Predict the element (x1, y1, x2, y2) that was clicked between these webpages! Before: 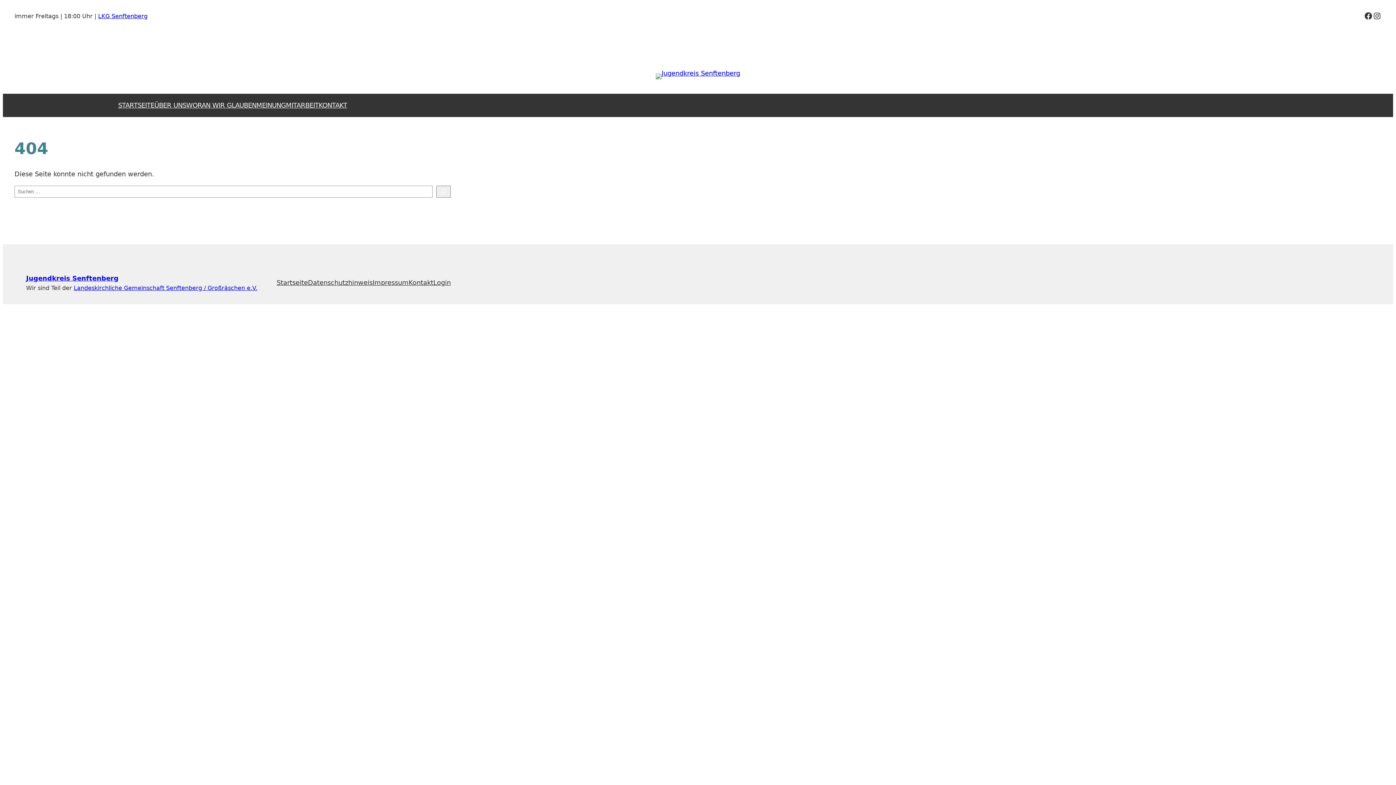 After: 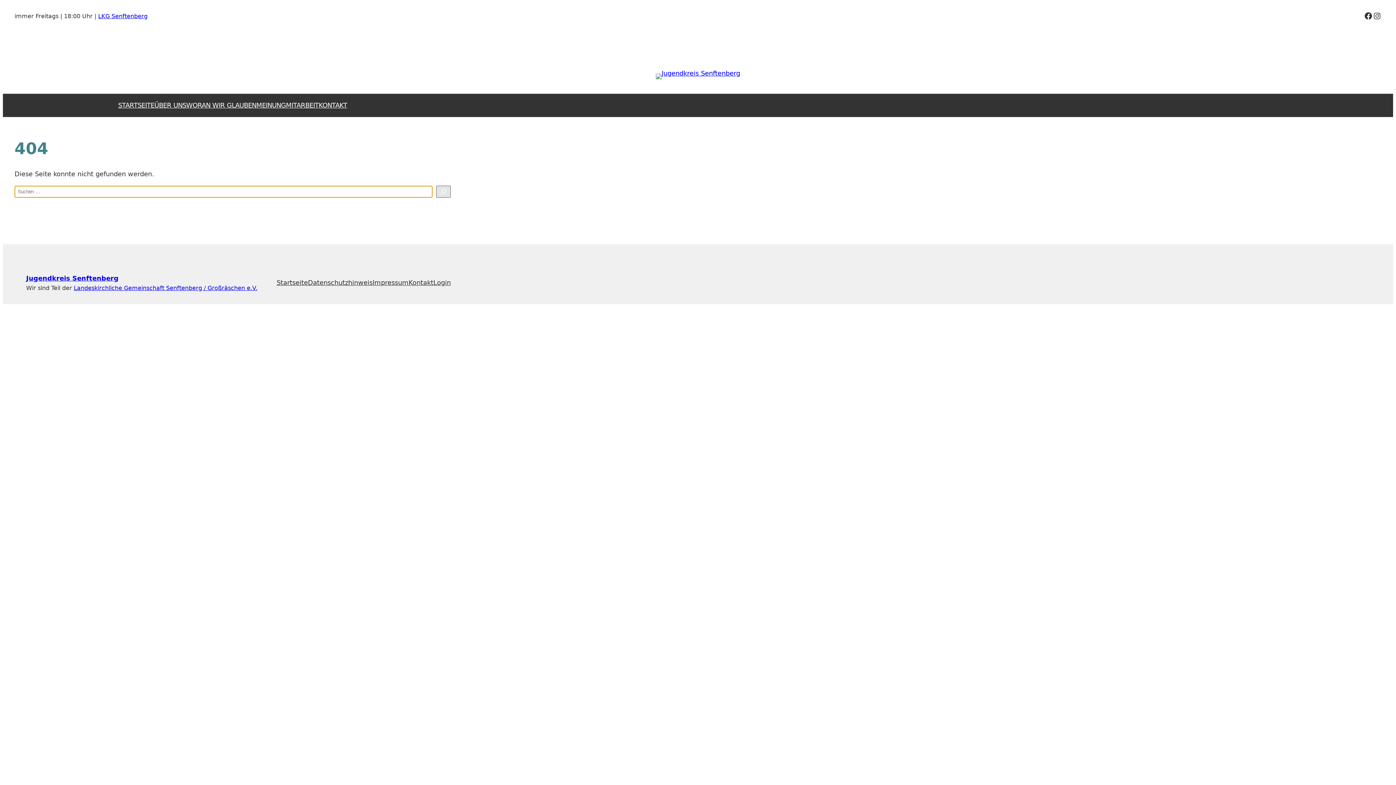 Action: bbox: (436, 185, 450, 197) label: Suche